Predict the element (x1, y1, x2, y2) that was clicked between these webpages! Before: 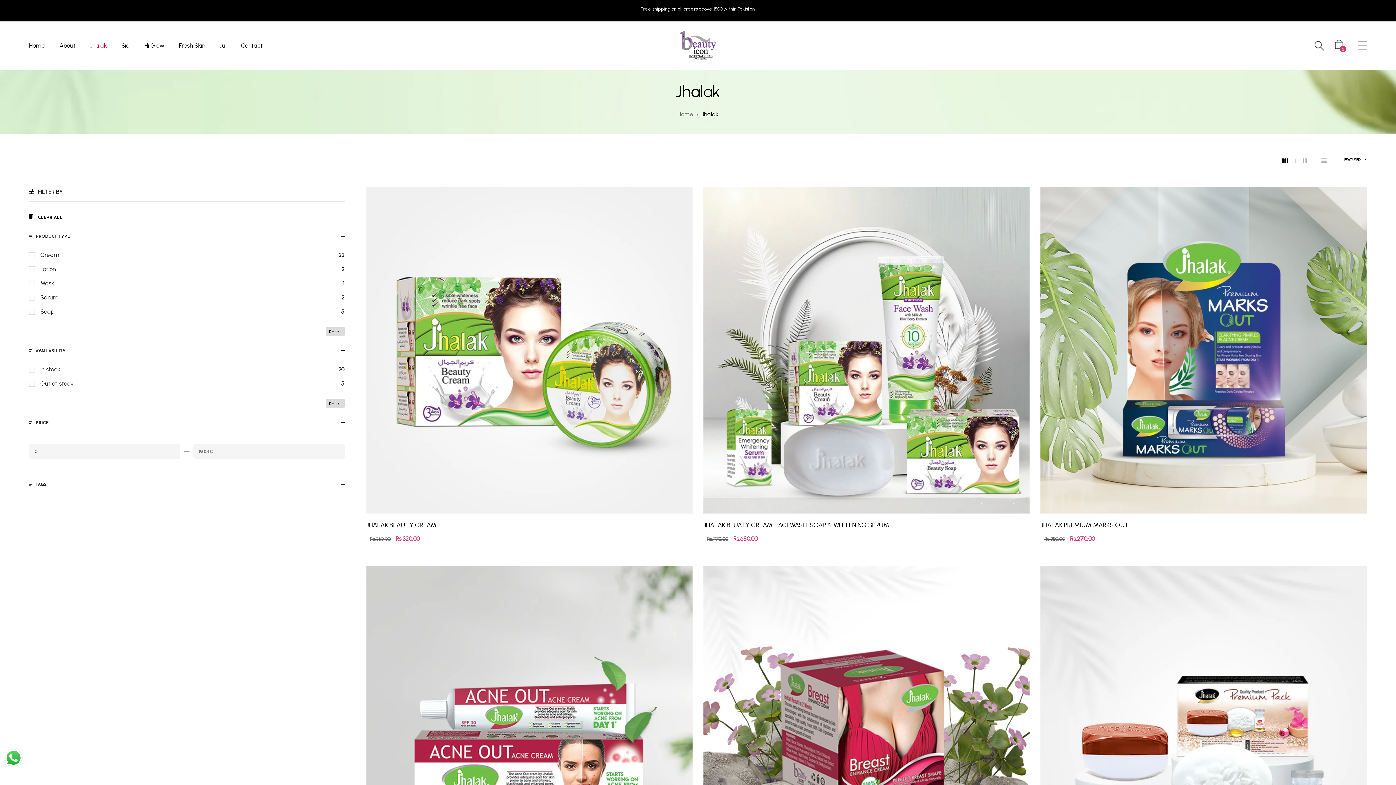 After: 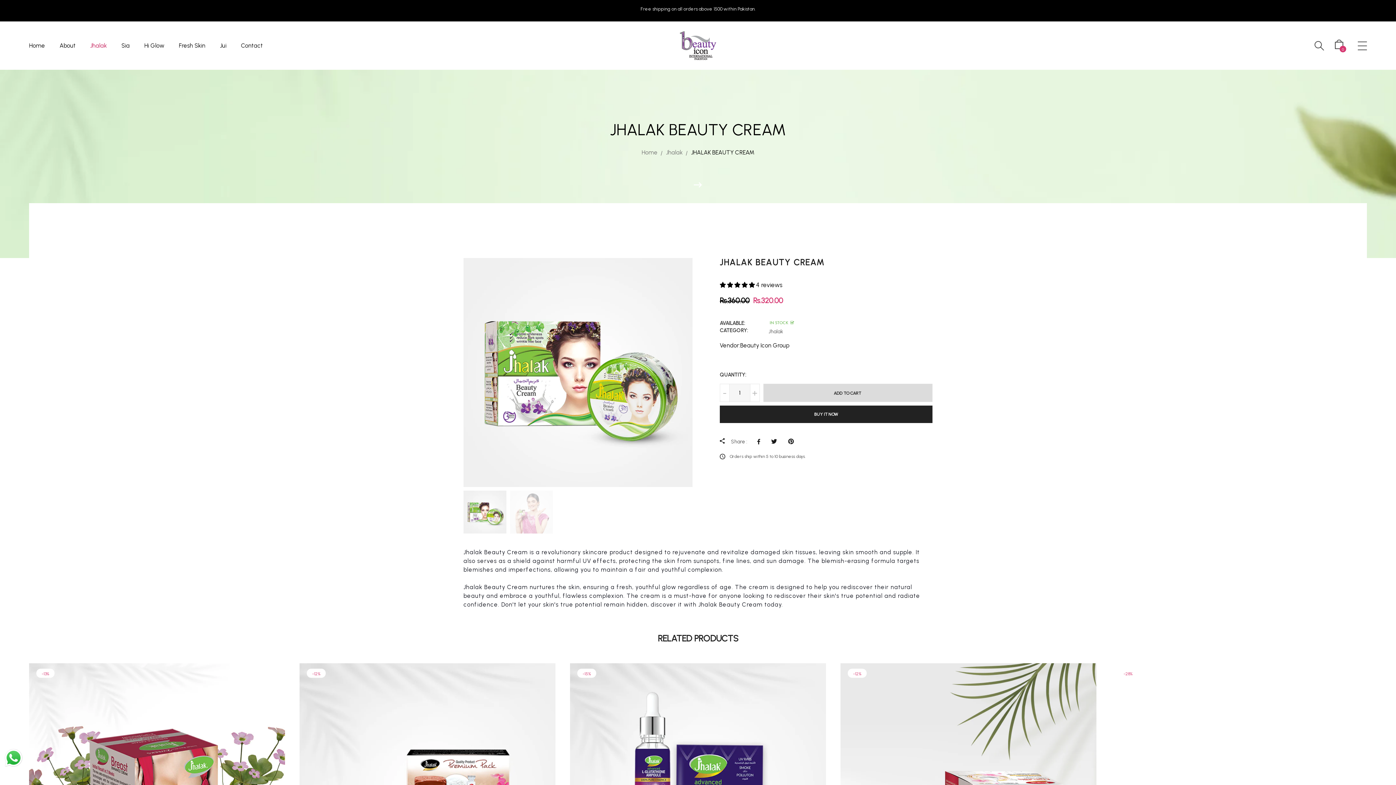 Action: bbox: (366, 187, 692, 513)